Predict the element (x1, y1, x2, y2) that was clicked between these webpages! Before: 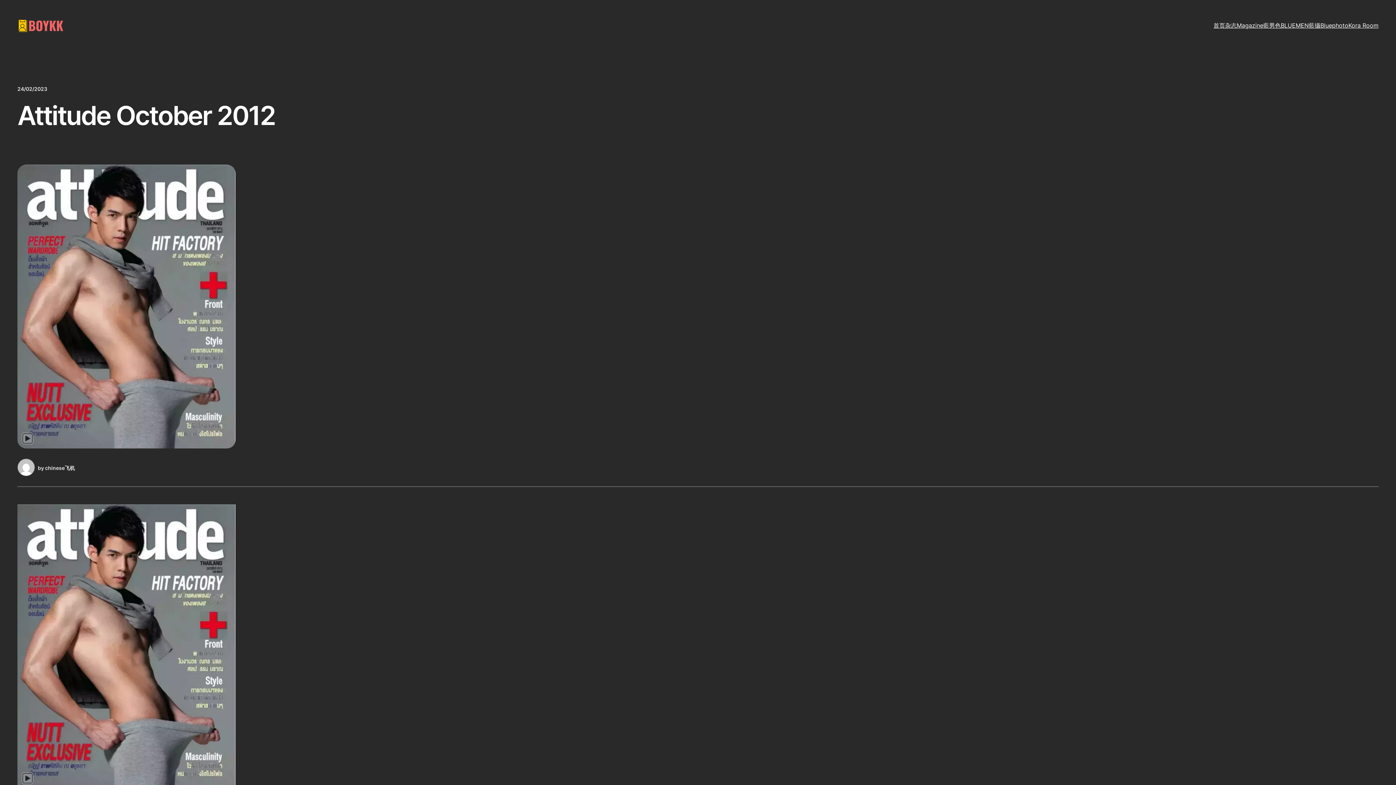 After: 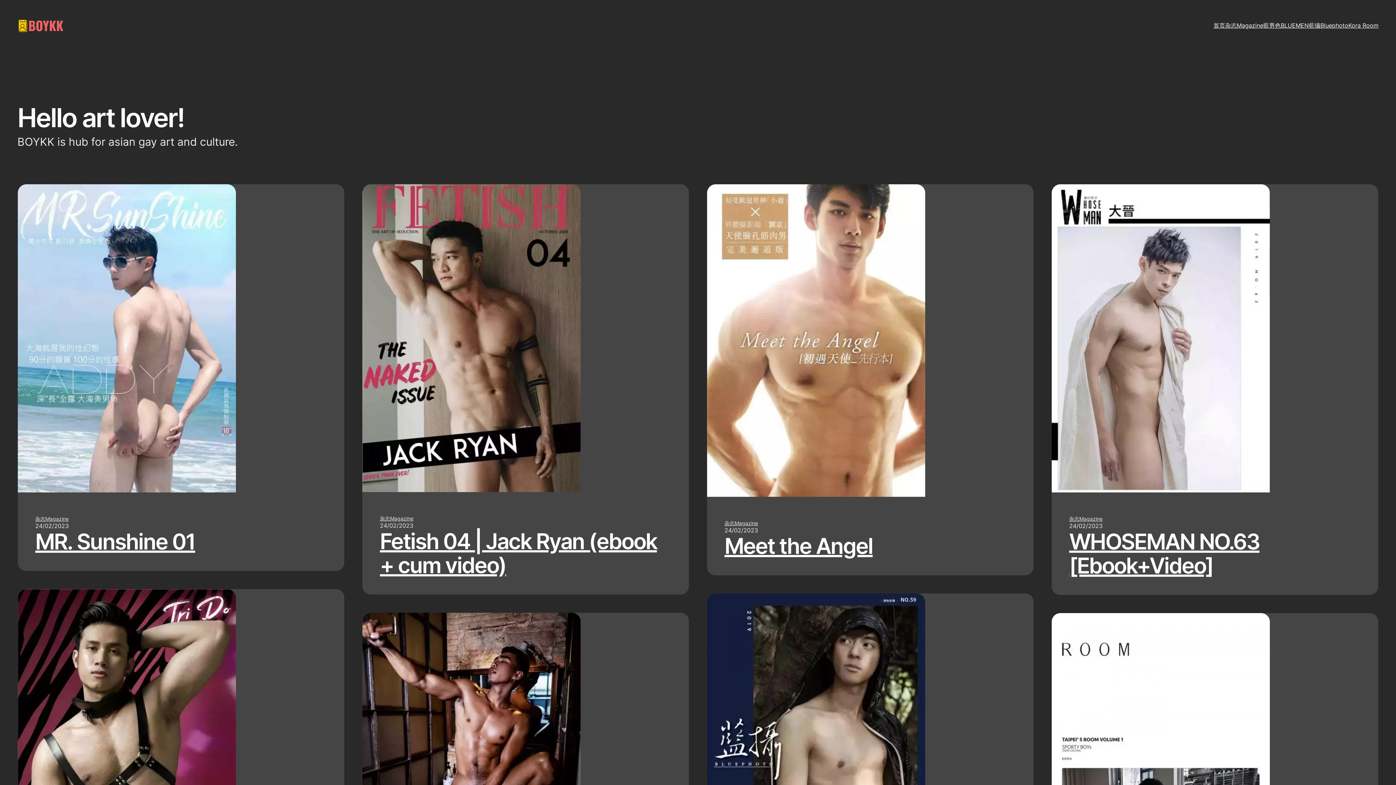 Action: bbox: (17, 17, 64, 32)